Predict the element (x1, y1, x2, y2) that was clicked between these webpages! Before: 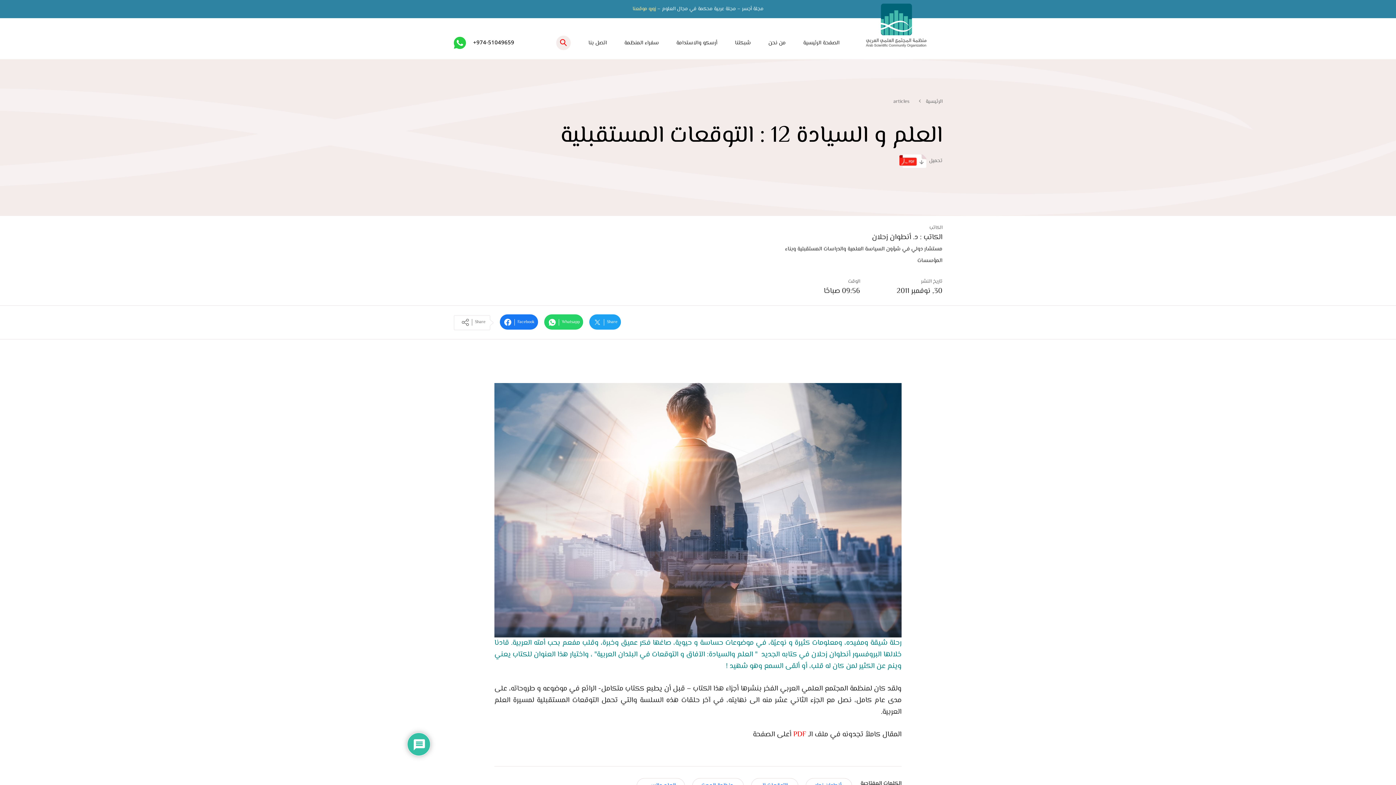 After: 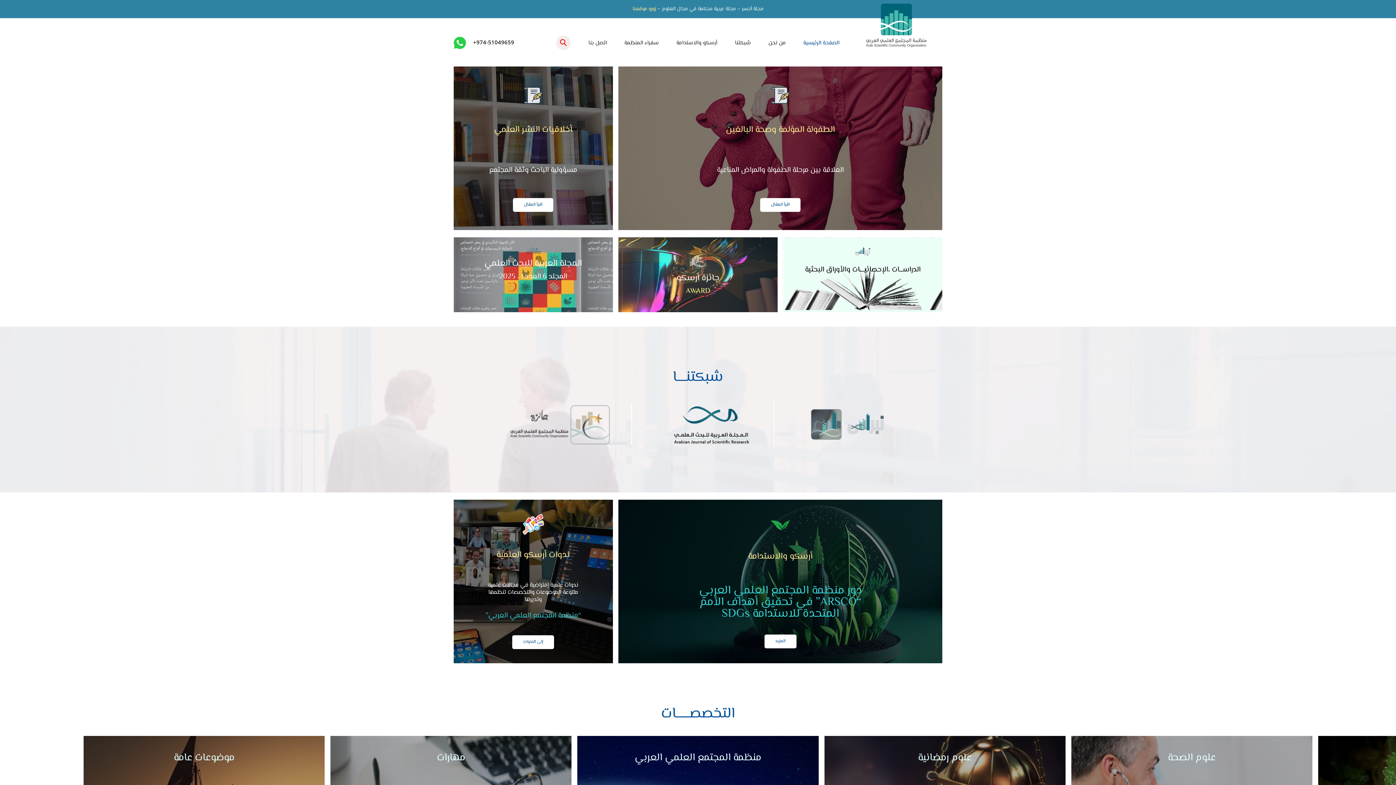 Action: bbox: (803, 38, 839, 47) label: الصفحة الرئيسية